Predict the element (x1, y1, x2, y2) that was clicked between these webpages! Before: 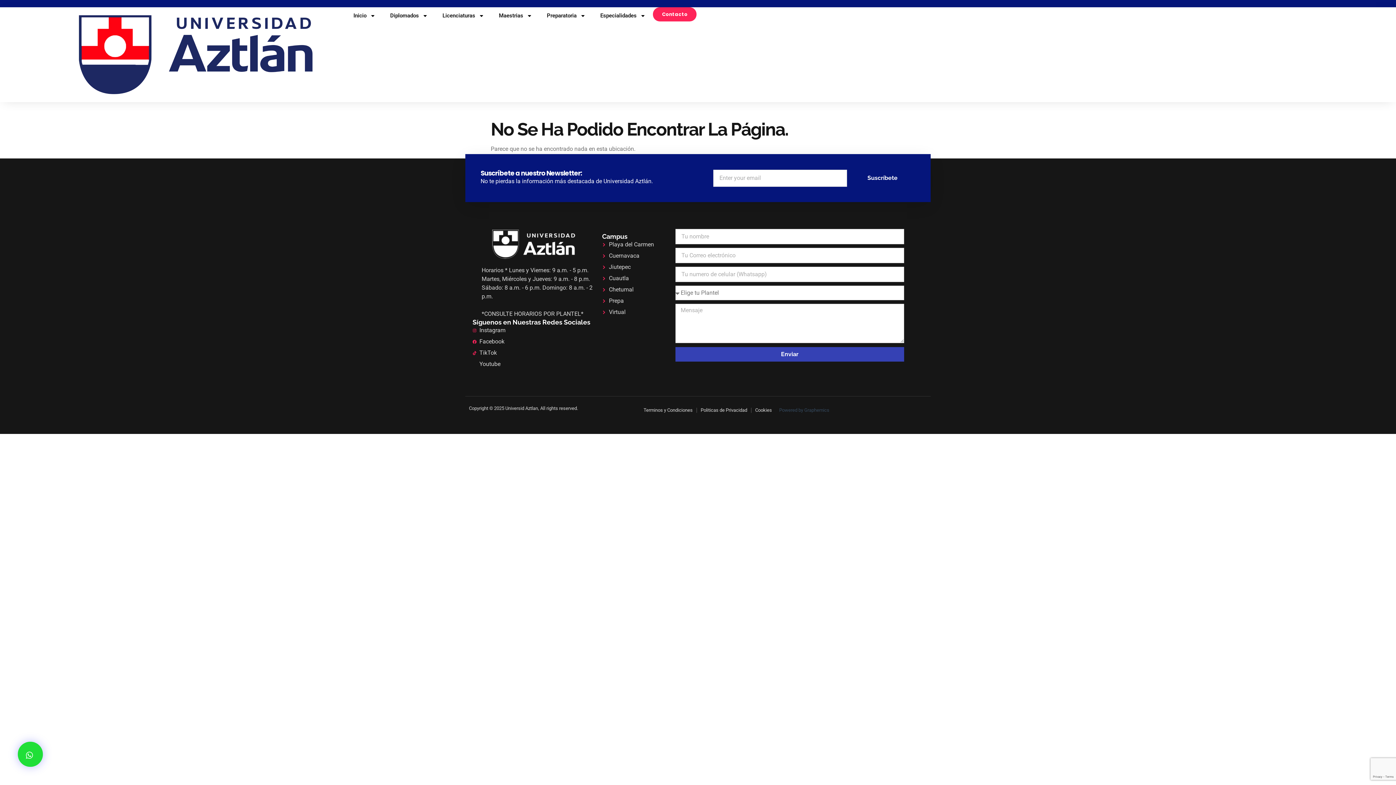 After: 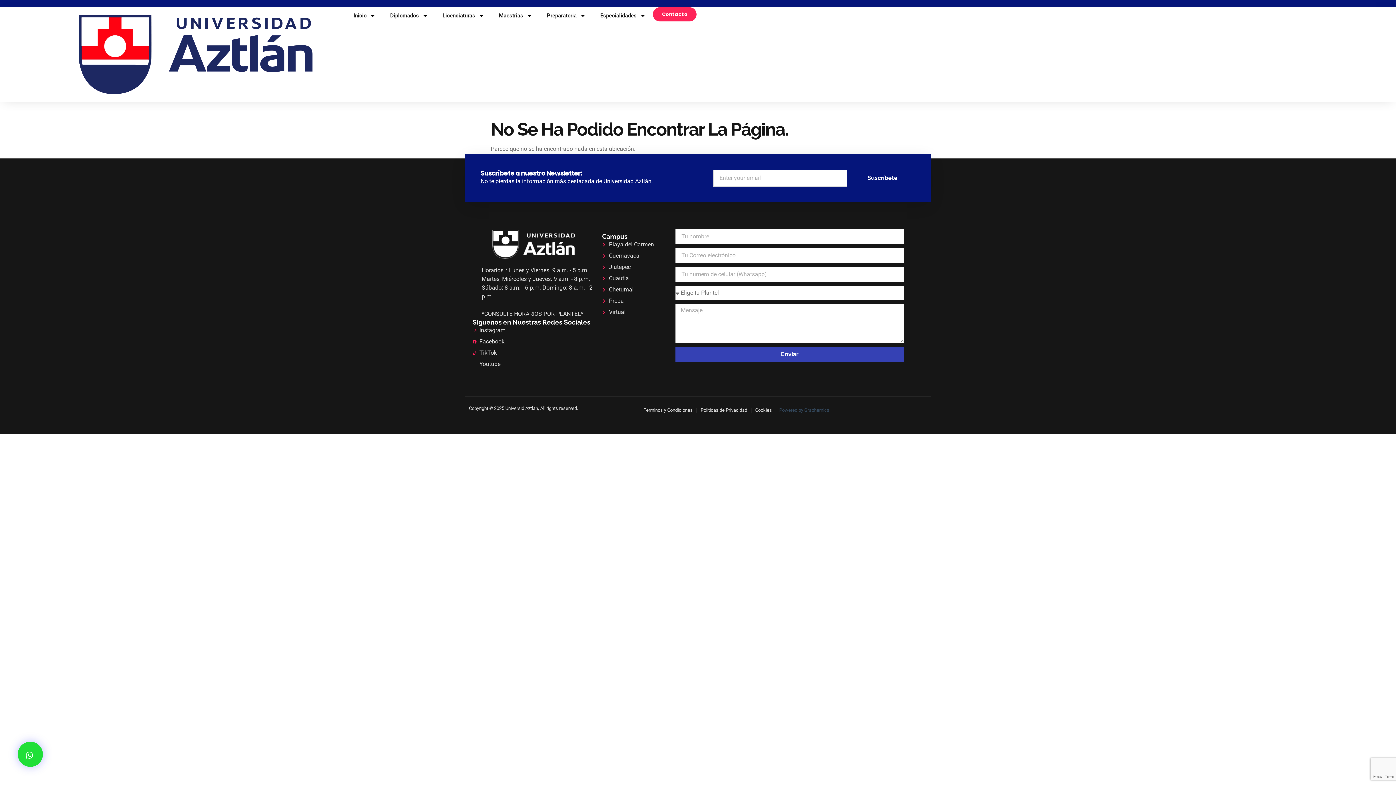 Action: bbox: (804, 407, 829, 413) label: Graphemics